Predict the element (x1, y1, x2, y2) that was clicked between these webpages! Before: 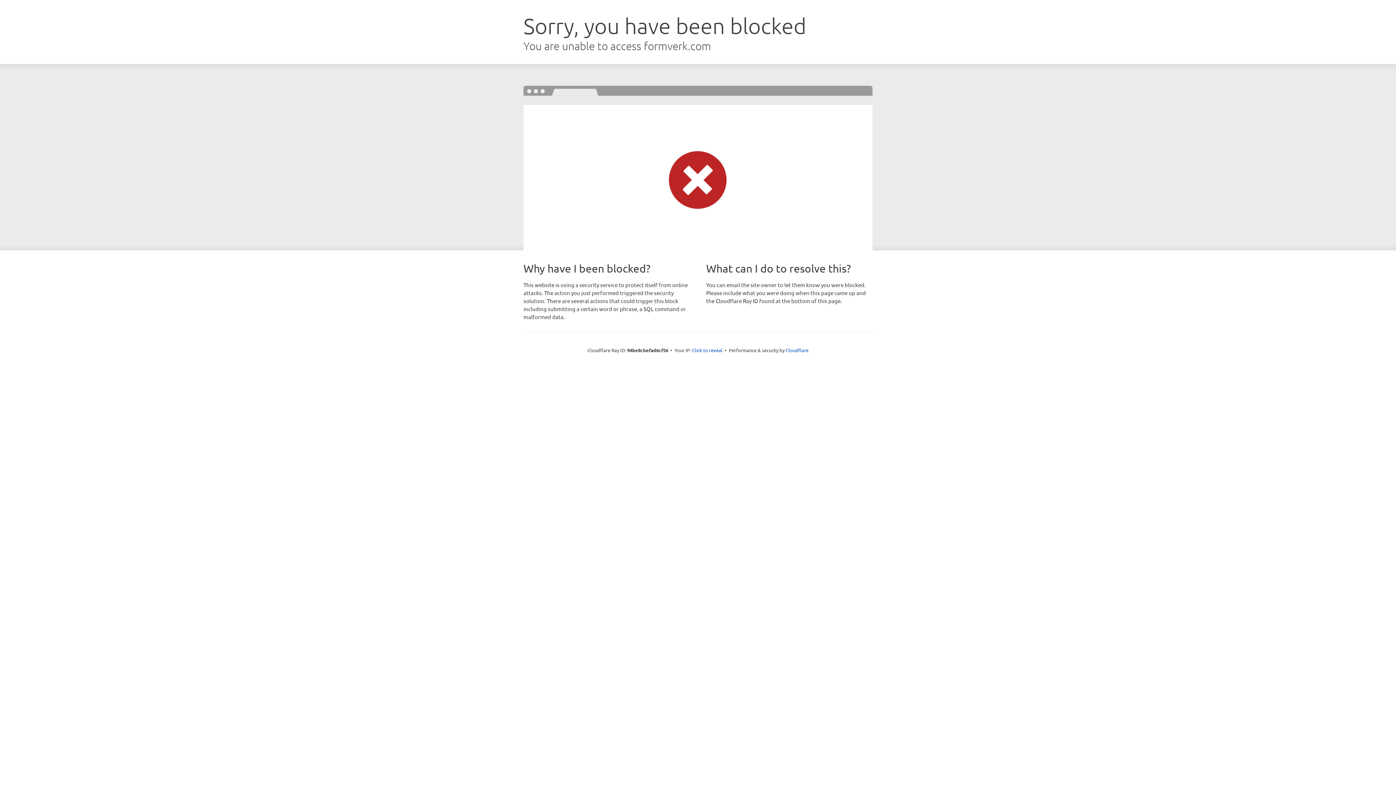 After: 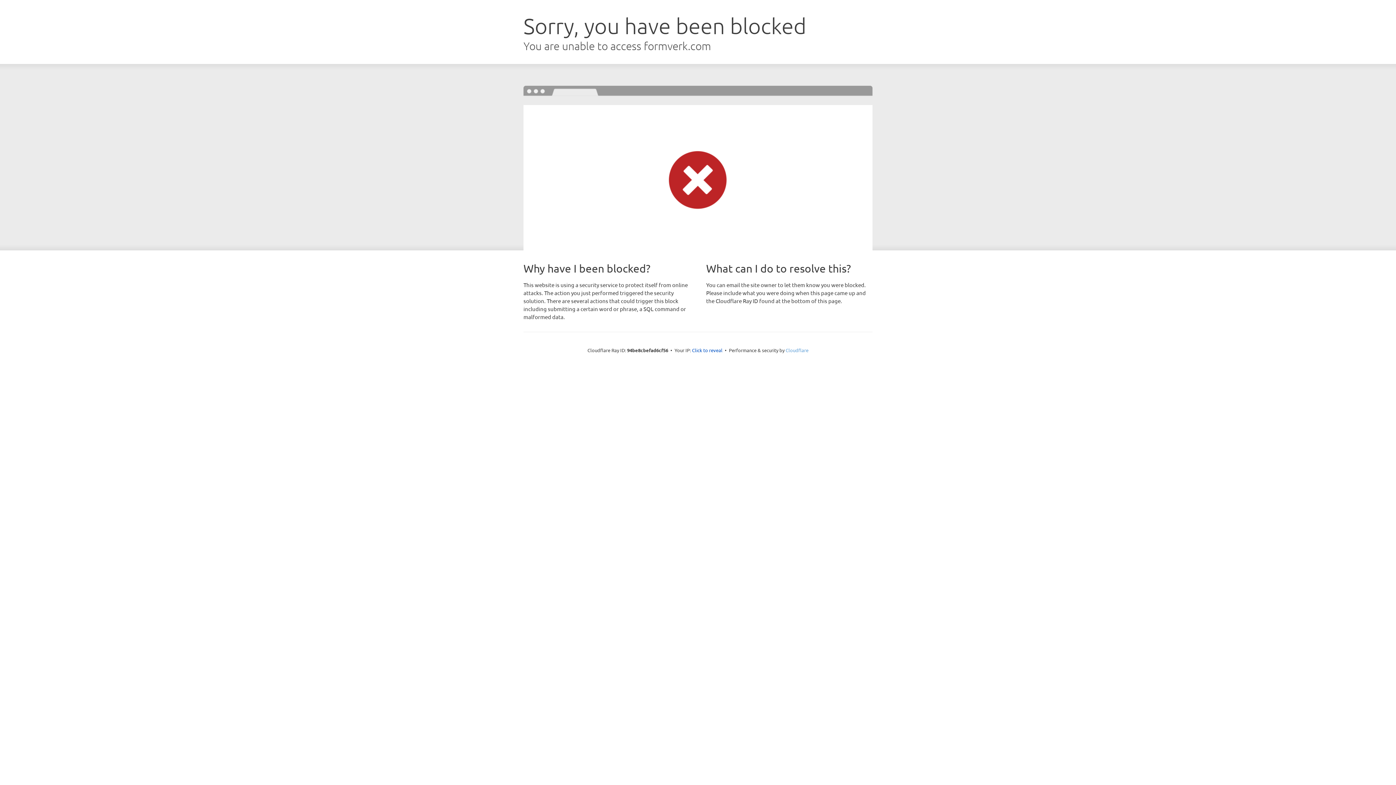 Action: label: Cloudflare bbox: (785, 347, 808, 353)